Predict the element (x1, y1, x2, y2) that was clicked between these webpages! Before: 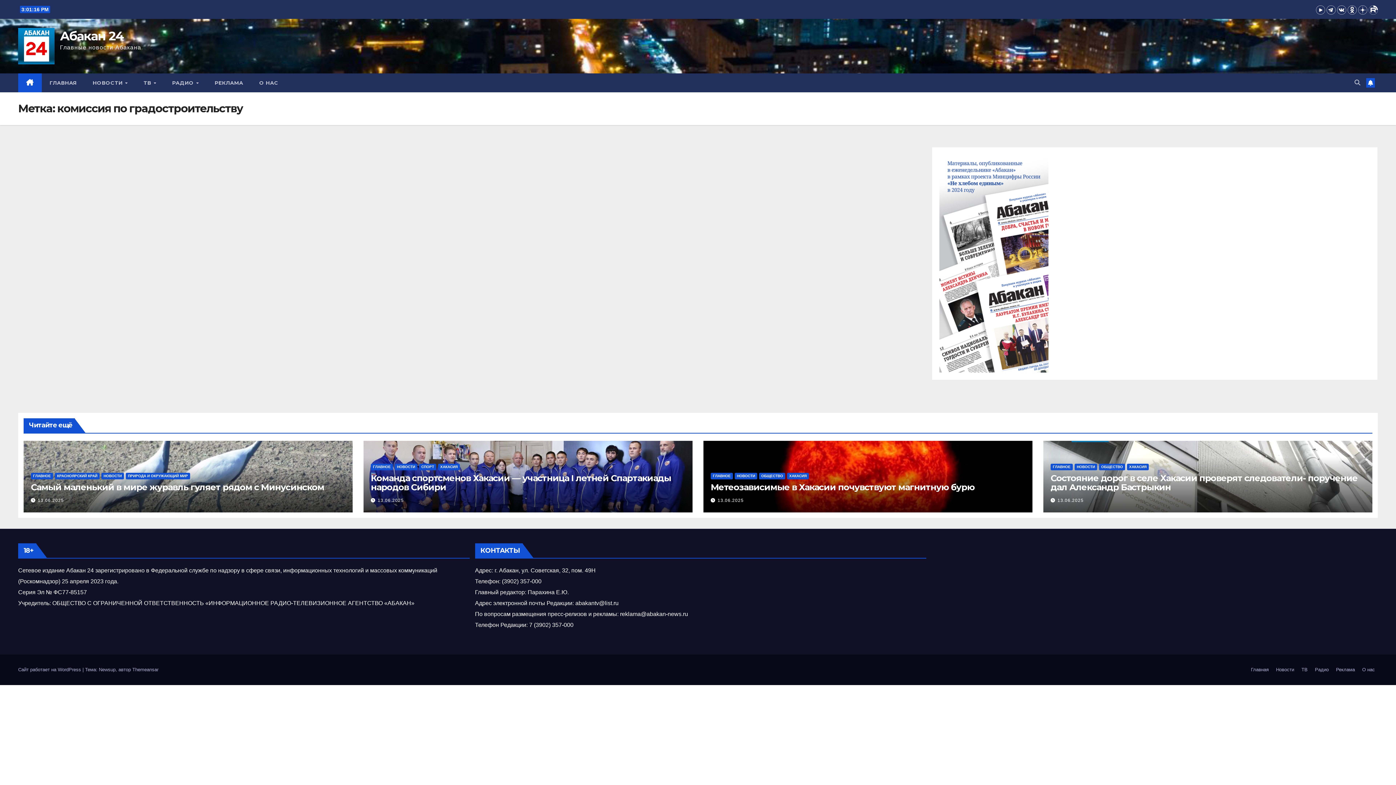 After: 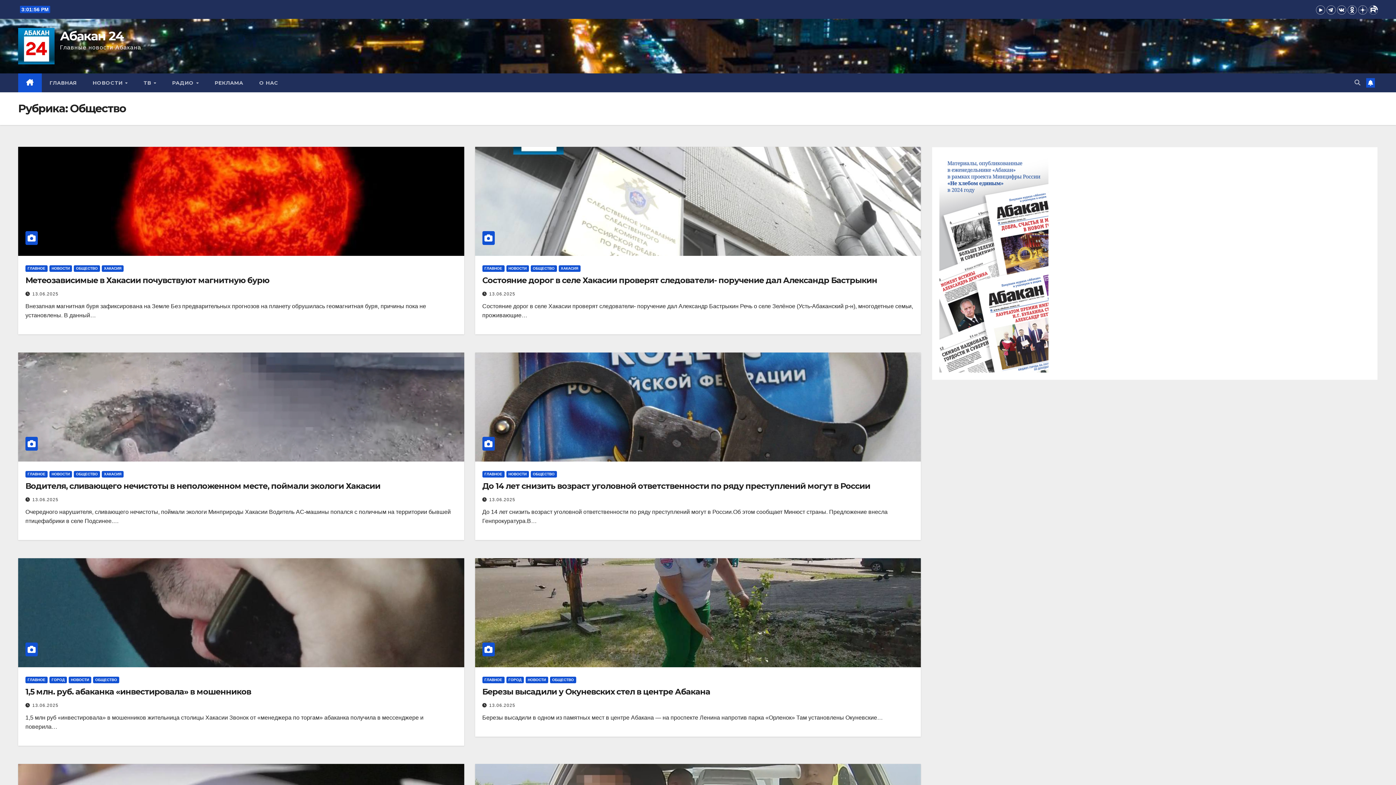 Action: label: ОБЩЕСТВО bbox: (759, 473, 785, 479)